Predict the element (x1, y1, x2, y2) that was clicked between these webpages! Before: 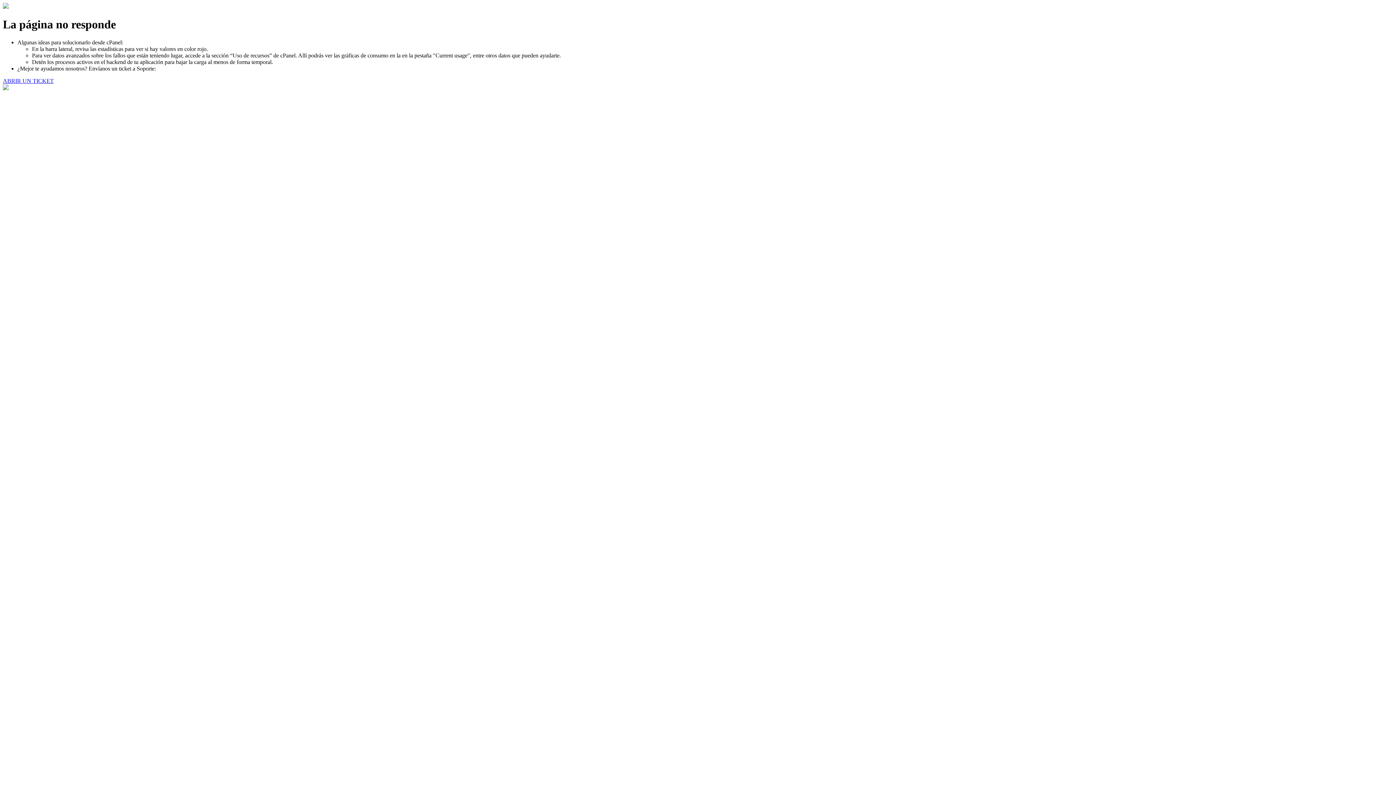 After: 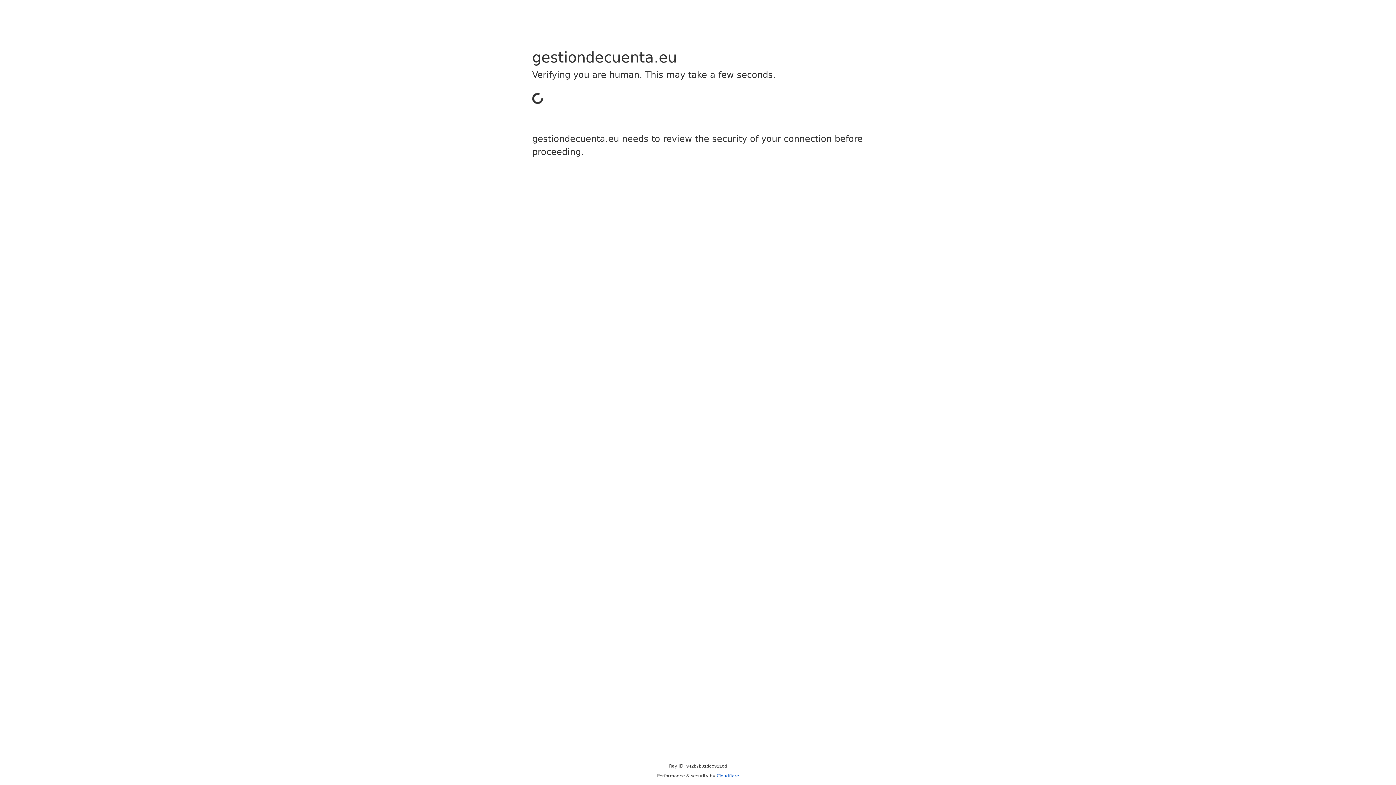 Action: label: ABRIR UN TICKET bbox: (2, 77, 53, 83)